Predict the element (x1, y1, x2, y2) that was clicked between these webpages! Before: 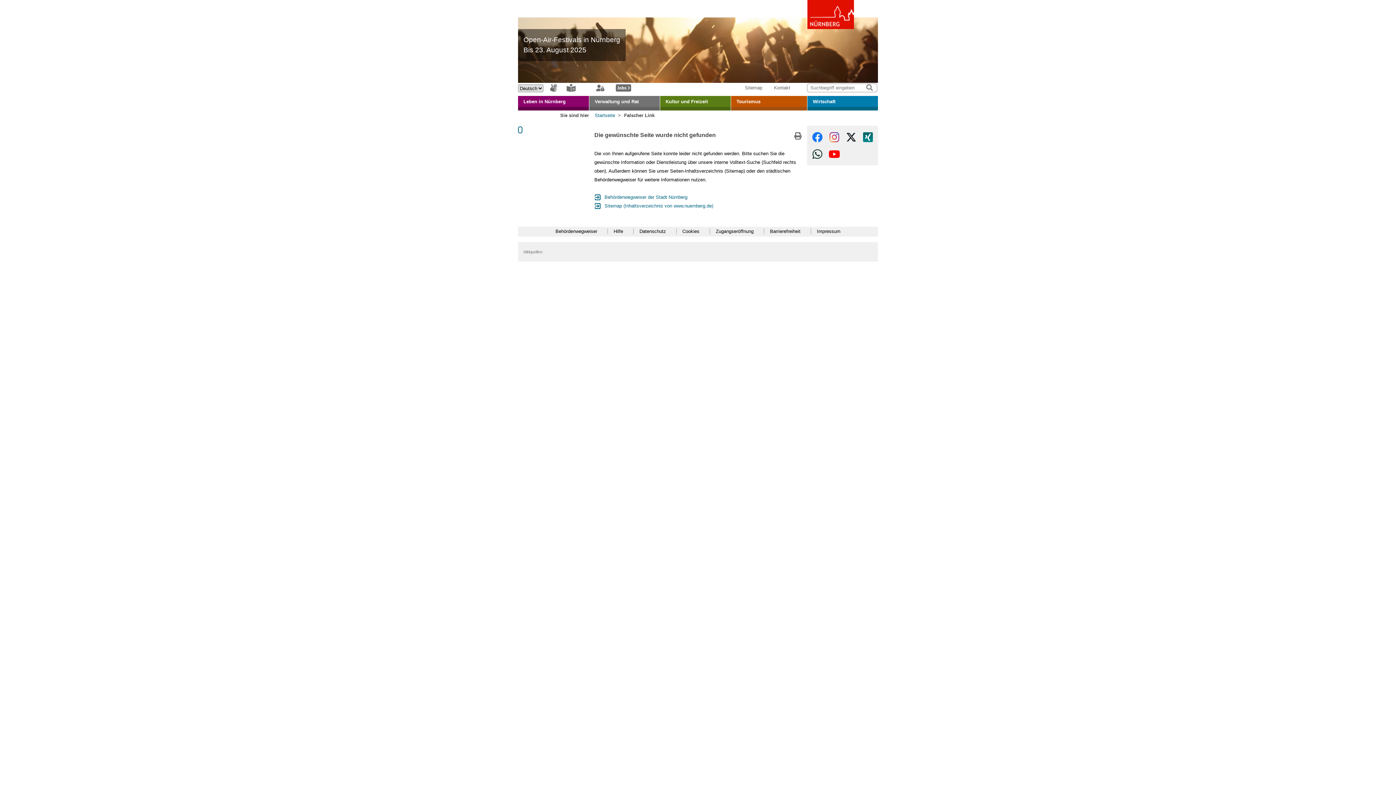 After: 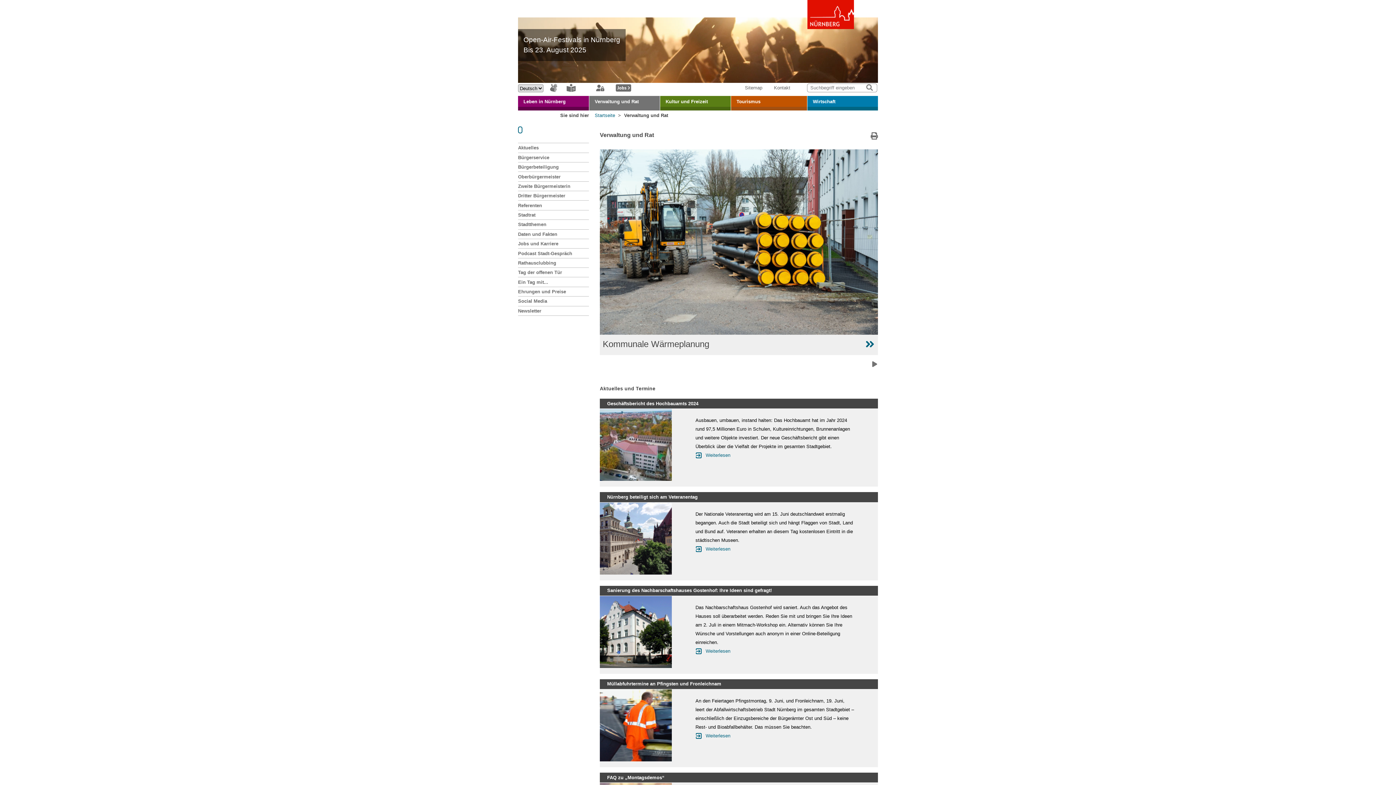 Action: label: Verwaltung und Rat bbox: (589, 96, 660, 110)